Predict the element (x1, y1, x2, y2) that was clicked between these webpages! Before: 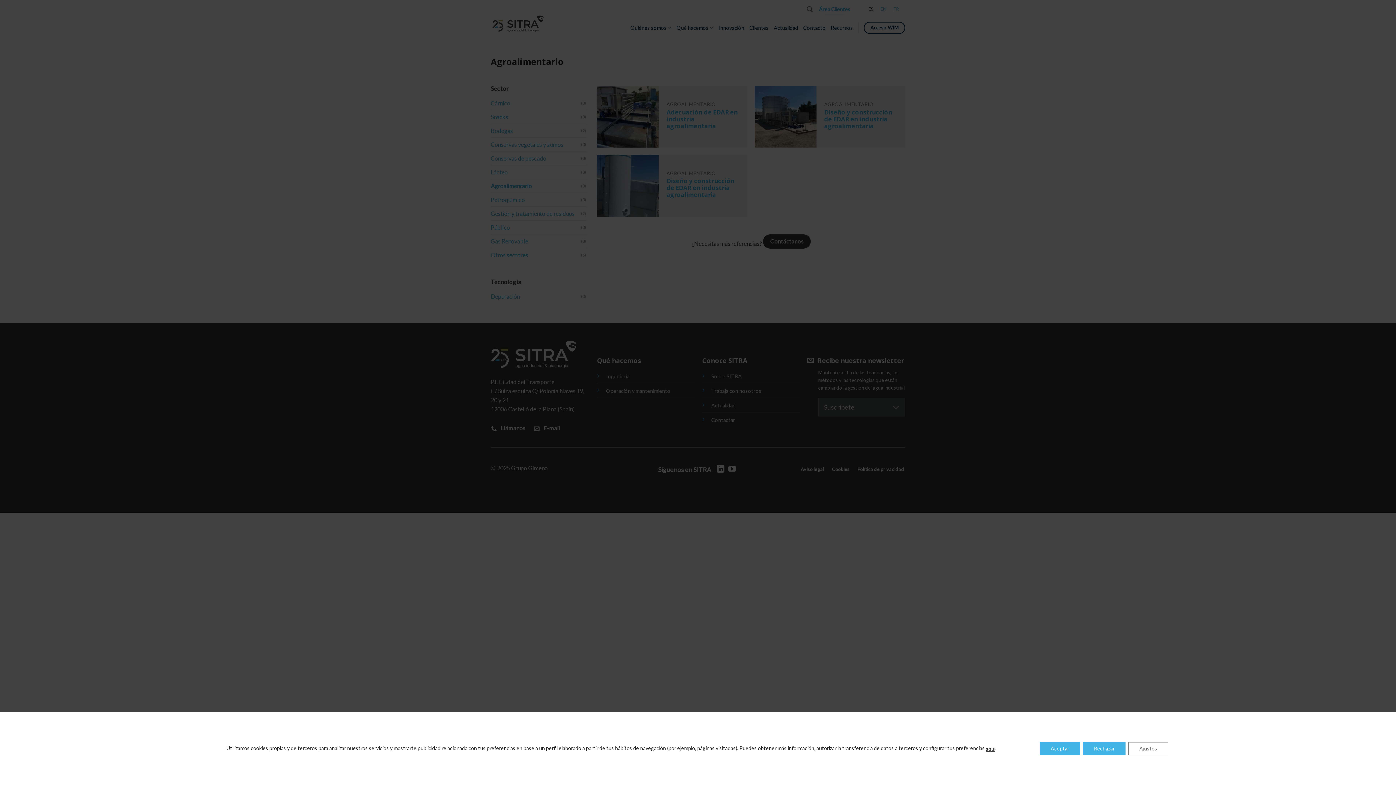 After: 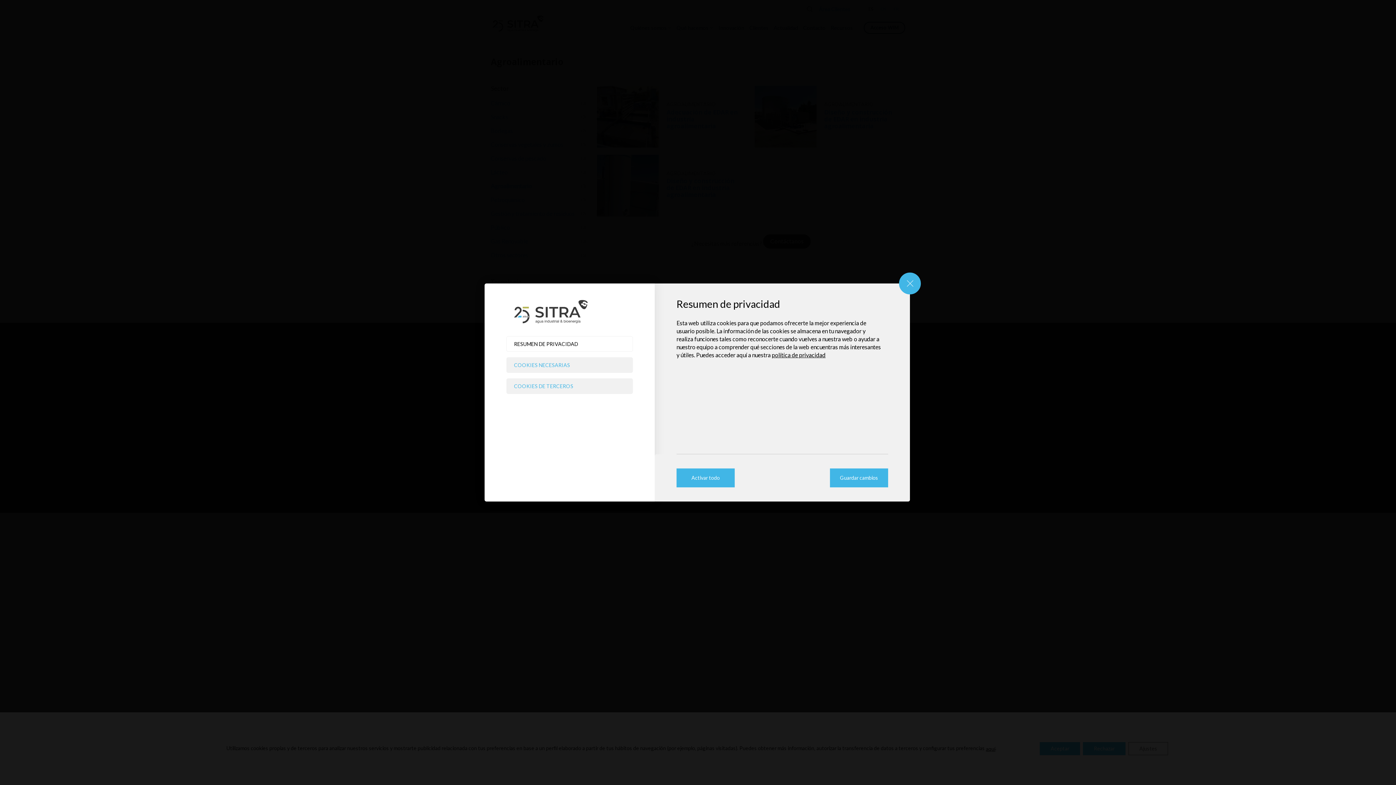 Action: bbox: (1128, 742, 1168, 755) label: Ajustes